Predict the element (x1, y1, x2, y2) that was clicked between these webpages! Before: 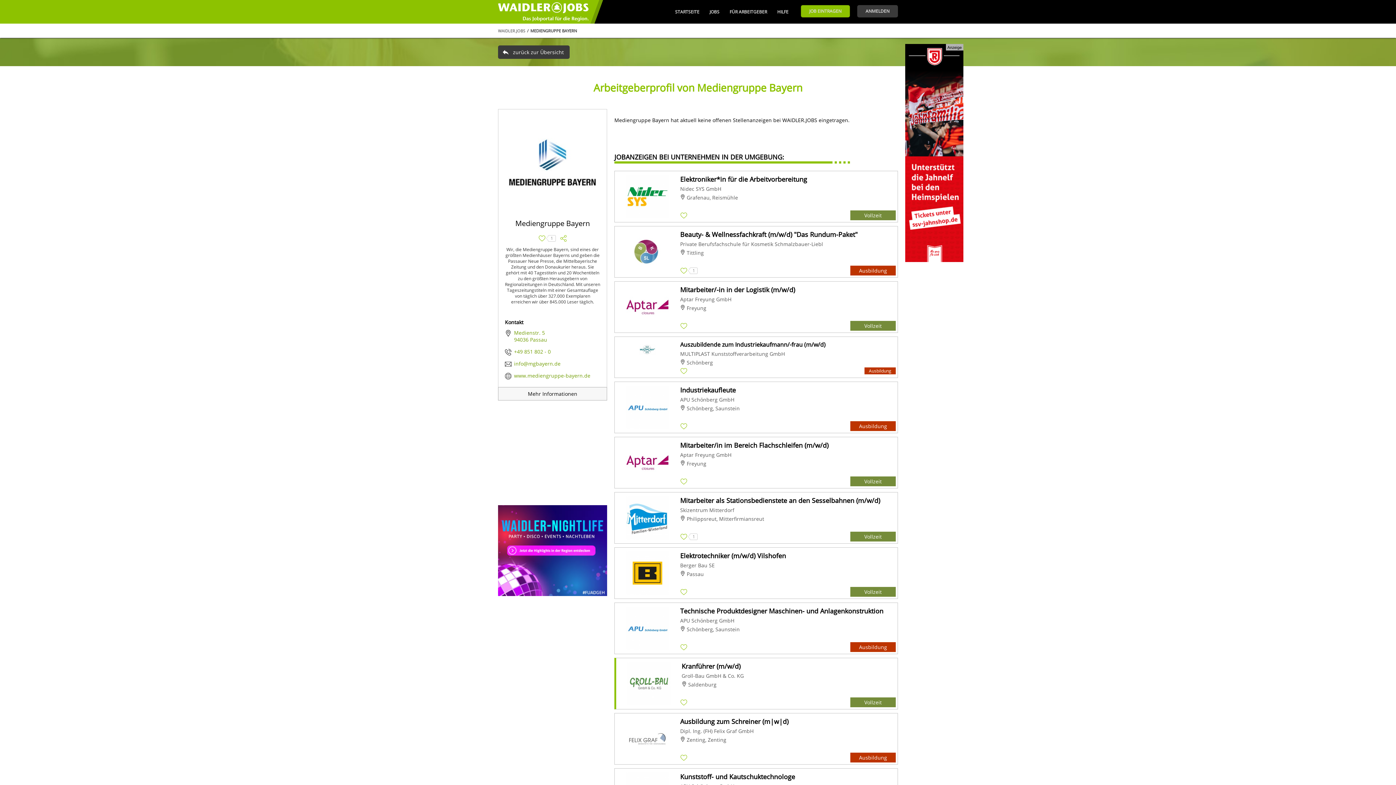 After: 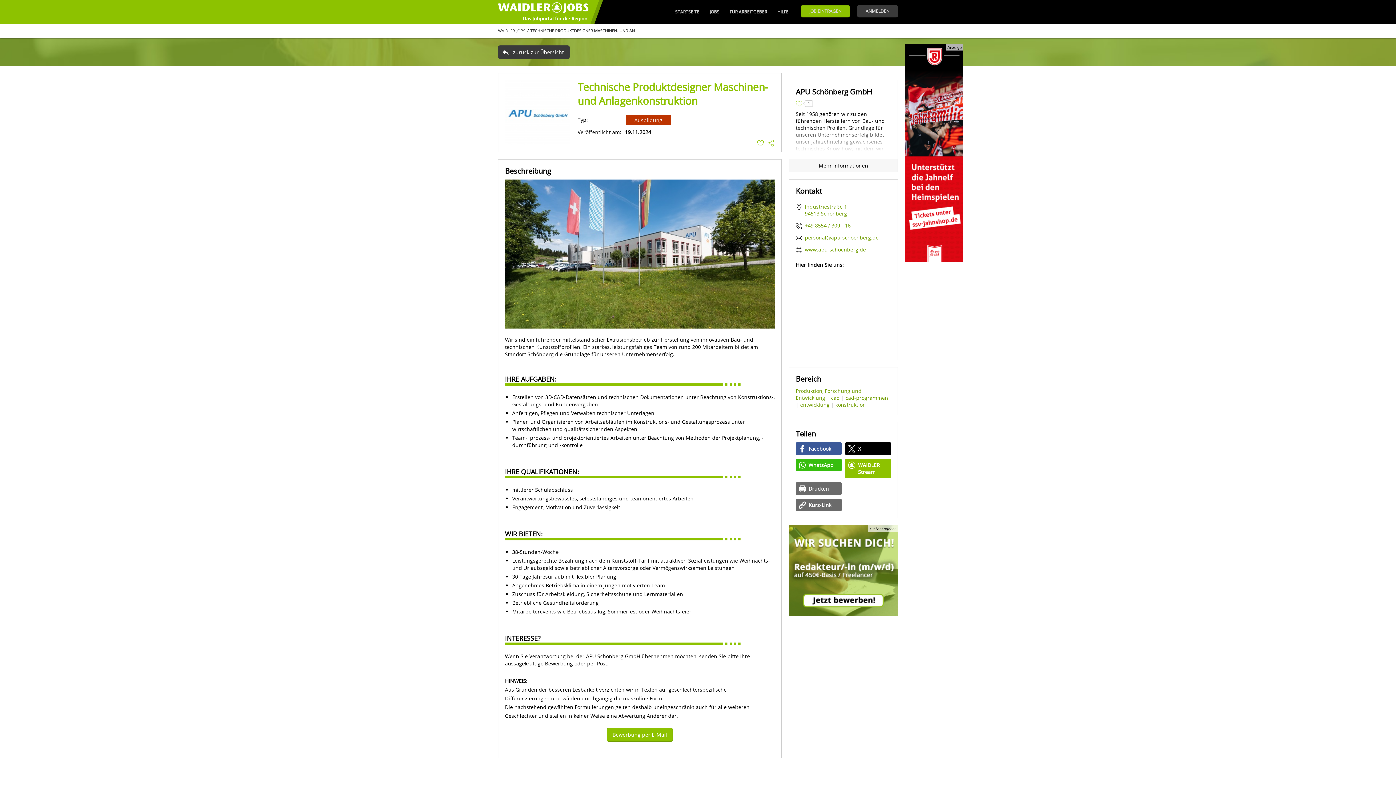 Action: label: Technische Produktdesigner Maschinen- und Anlagenkonstruktion
APU Schönberg GmbH
 Schönberg, Saunstein
Ausbildung bbox: (614, 602, 898, 654)